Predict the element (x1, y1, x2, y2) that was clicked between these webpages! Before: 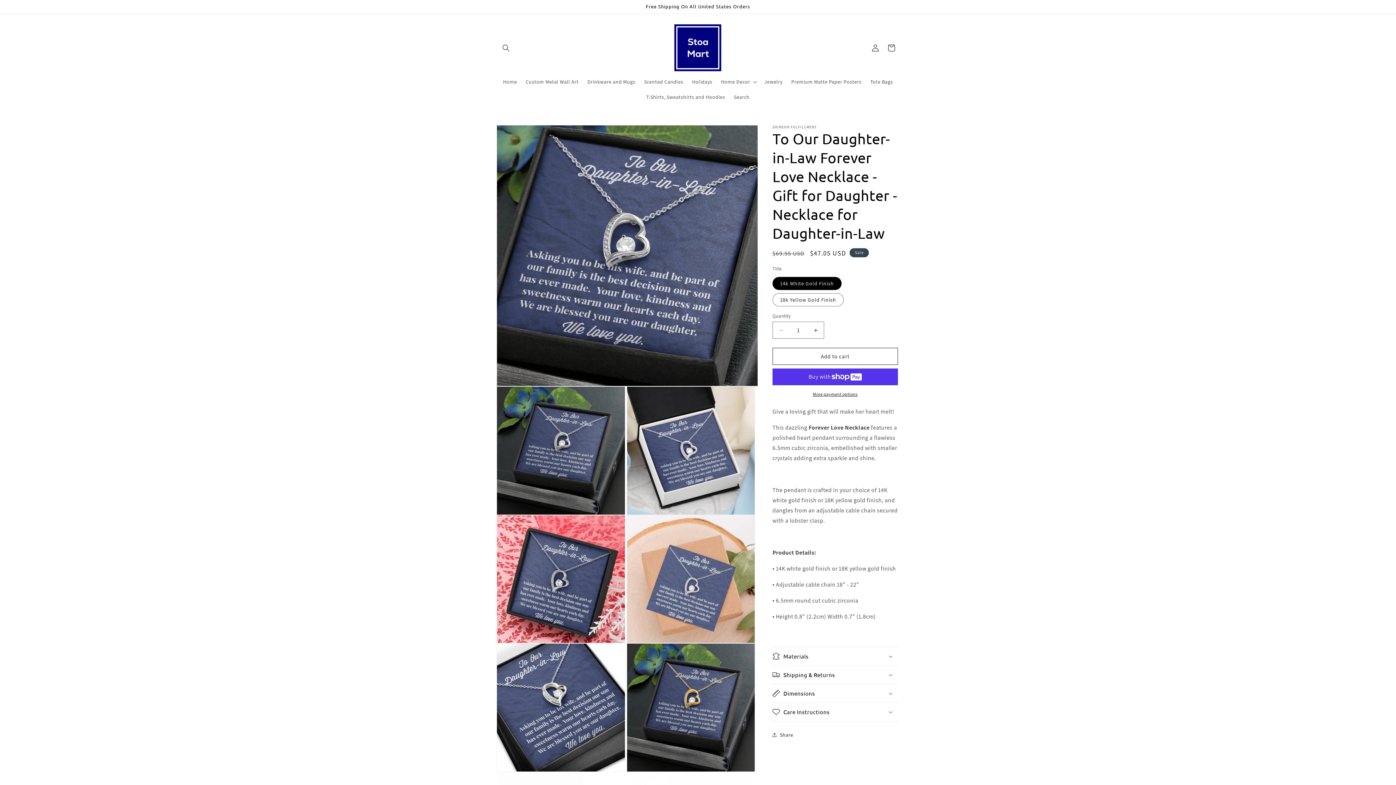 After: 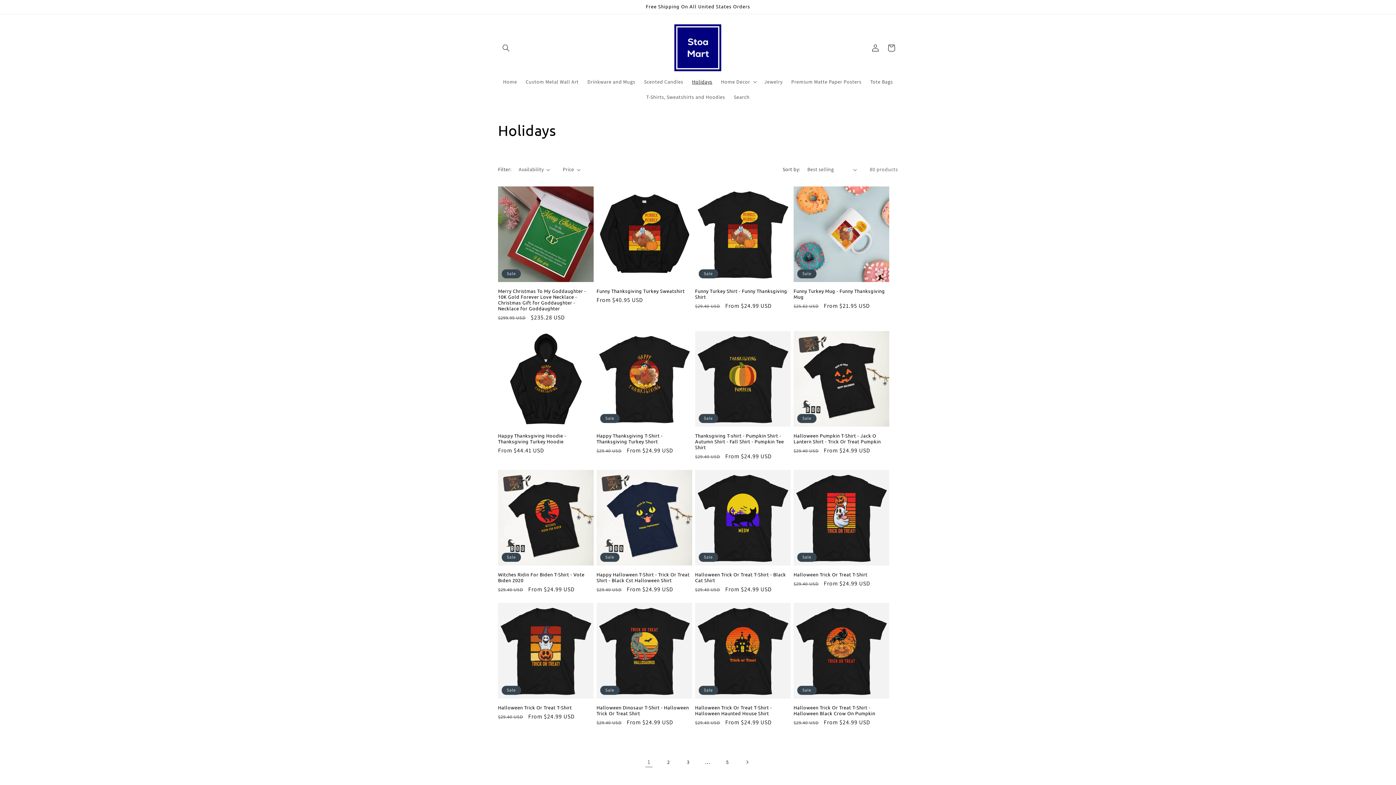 Action: label: Holidays bbox: (687, 74, 716, 89)